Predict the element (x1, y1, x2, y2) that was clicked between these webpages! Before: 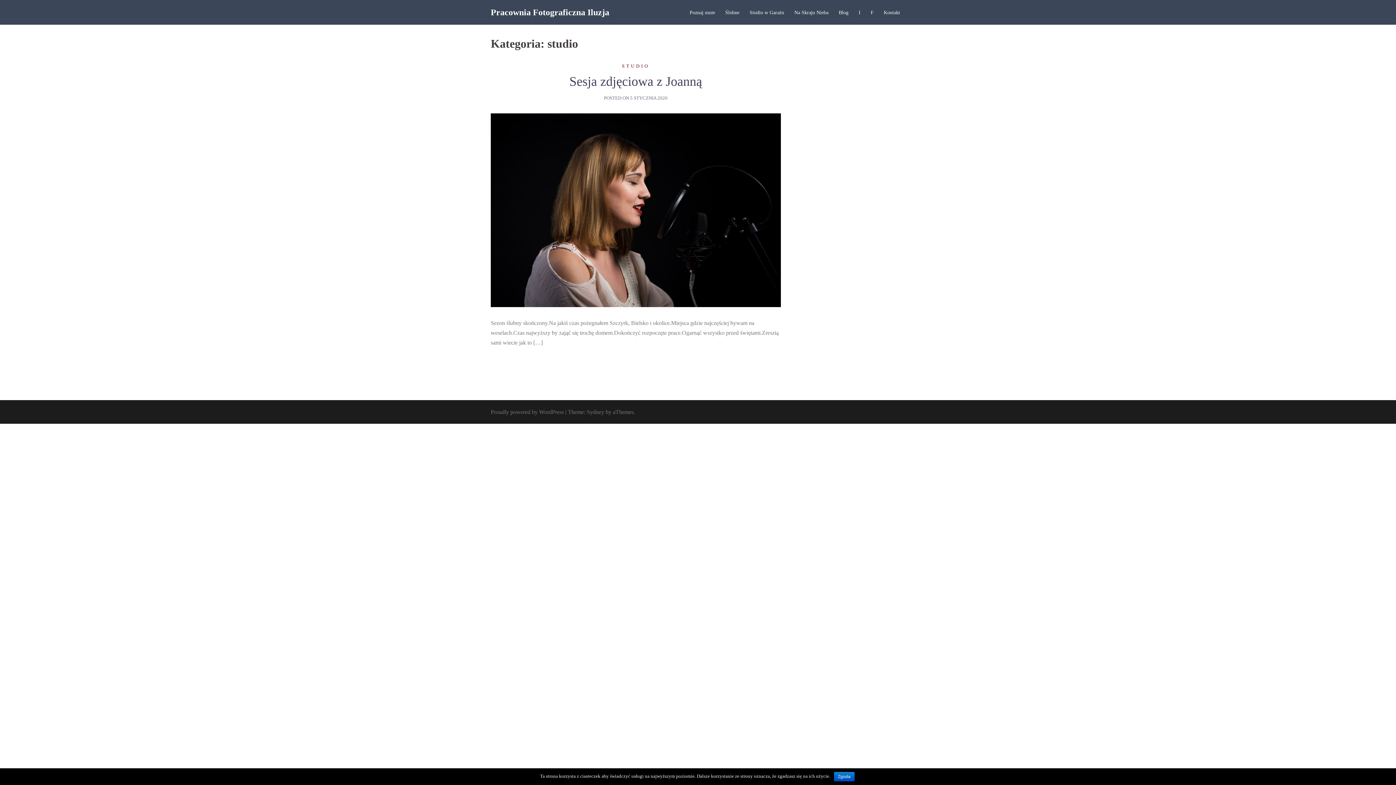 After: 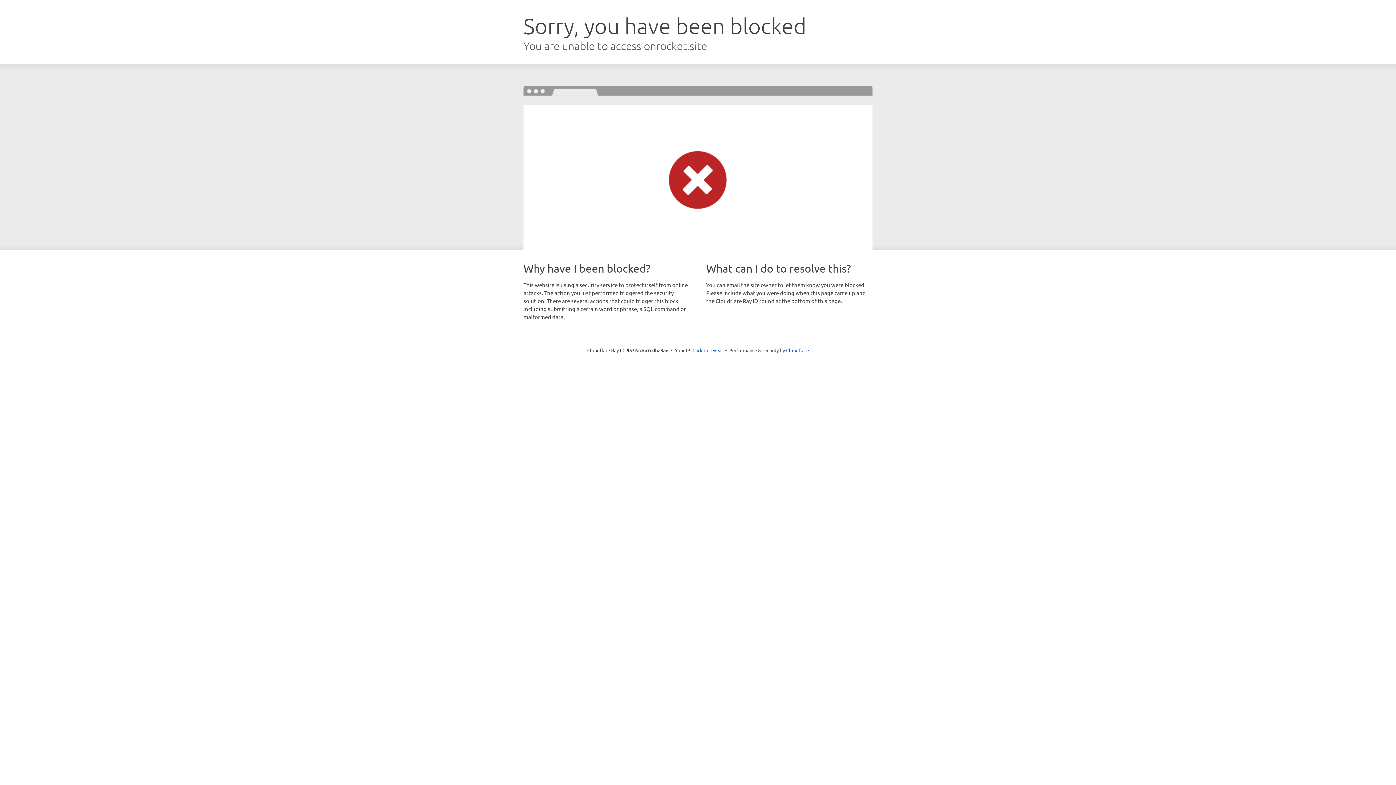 Action: bbox: (586, 408, 604, 415) label: Sydney